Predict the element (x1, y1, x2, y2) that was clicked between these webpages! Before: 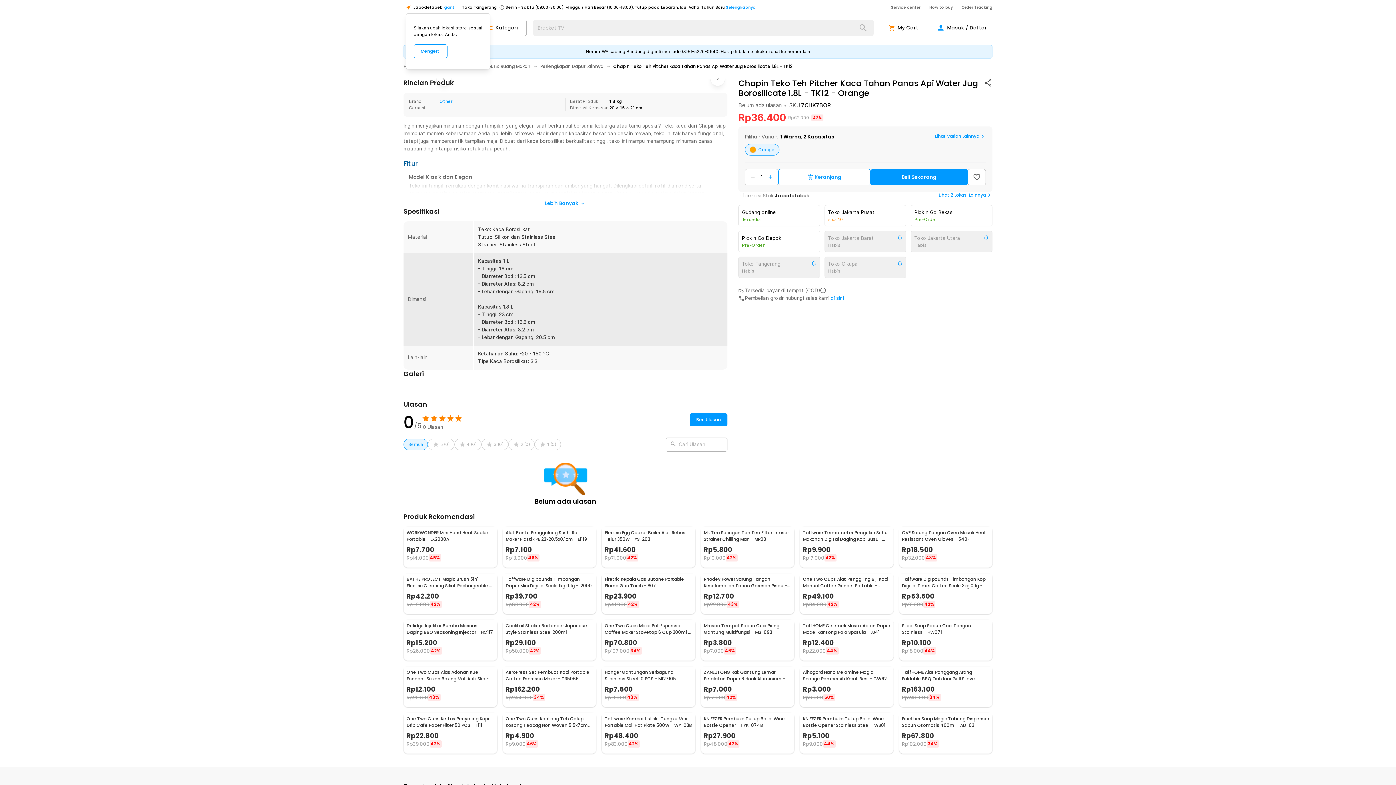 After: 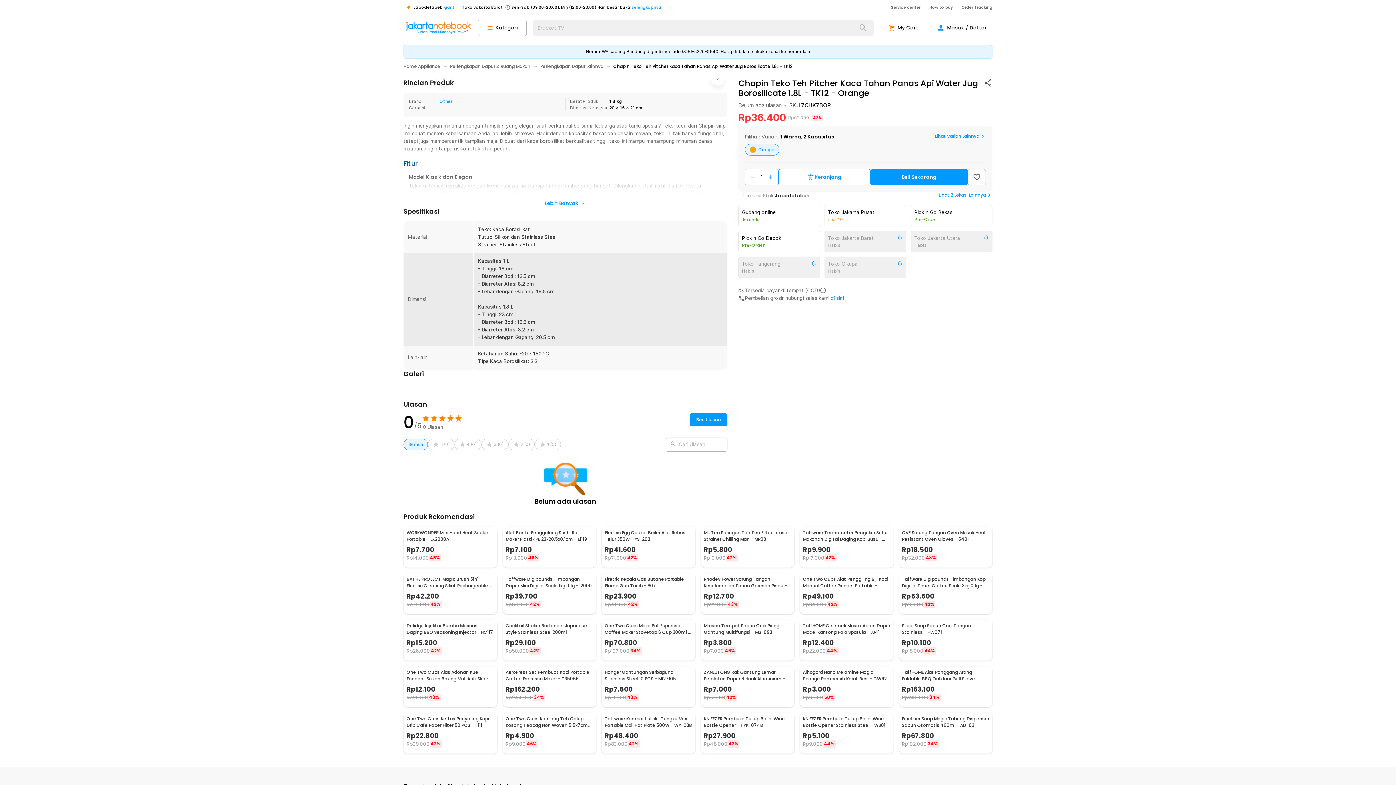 Action: label: Mengerti bbox: (413, 44, 447, 58)